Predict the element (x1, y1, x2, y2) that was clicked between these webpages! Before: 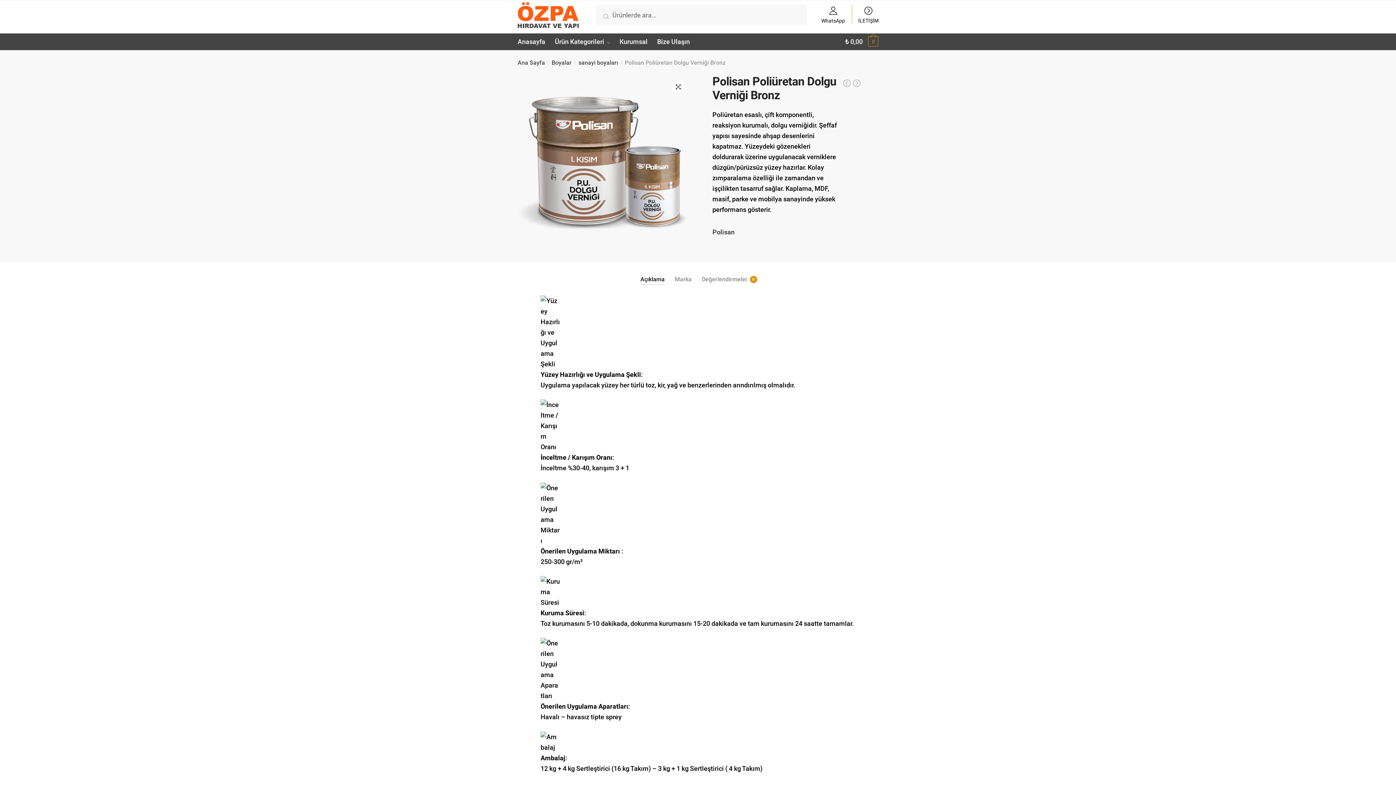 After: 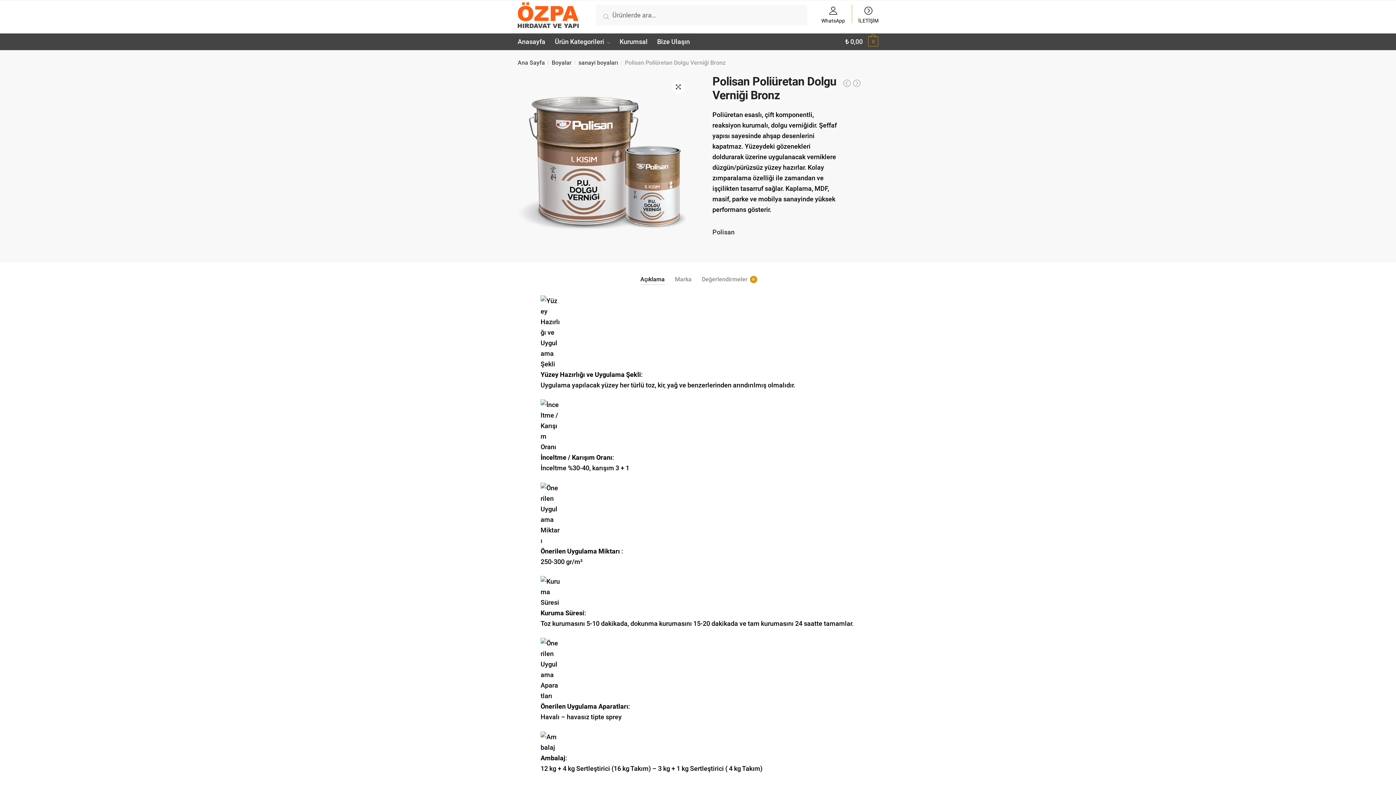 Action: label: Açıklama bbox: (640, 262, 664, 284)